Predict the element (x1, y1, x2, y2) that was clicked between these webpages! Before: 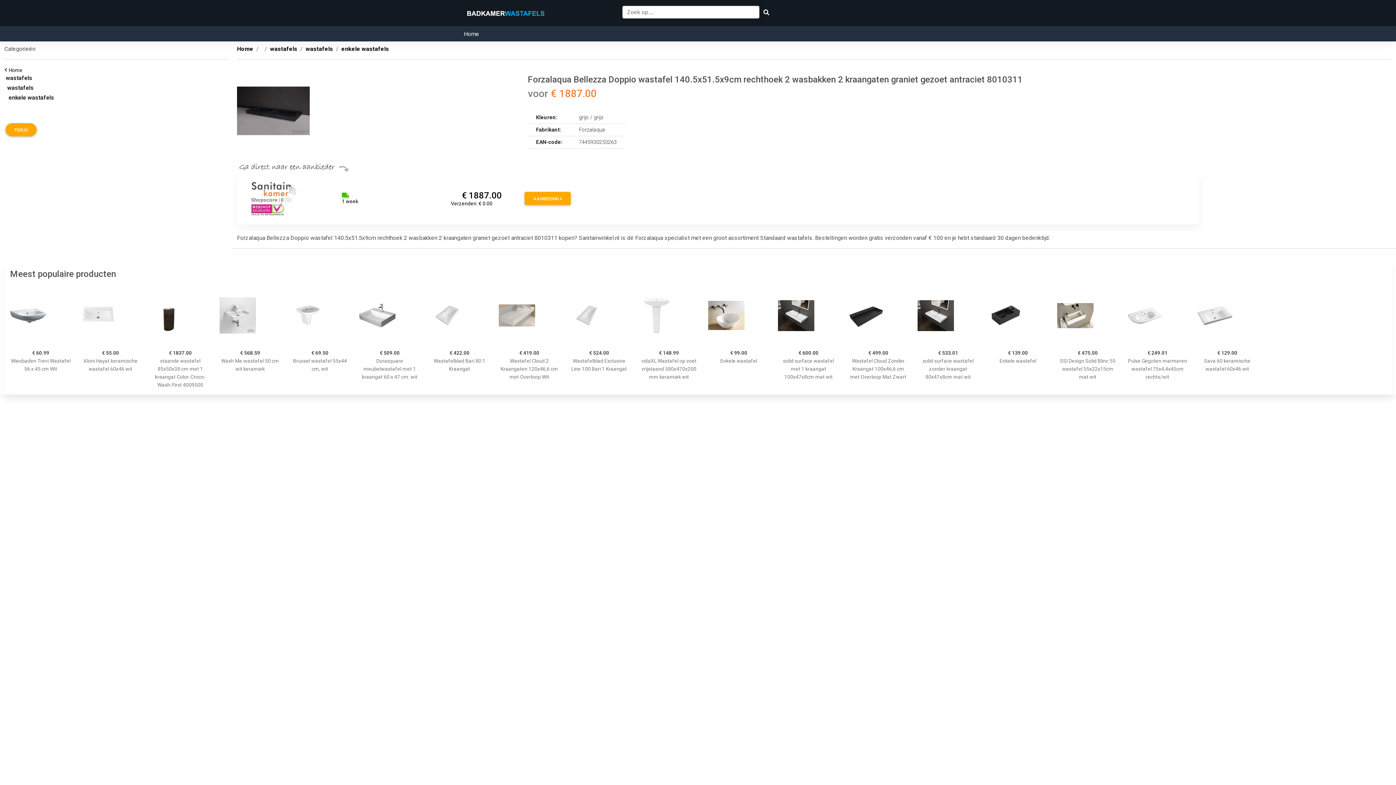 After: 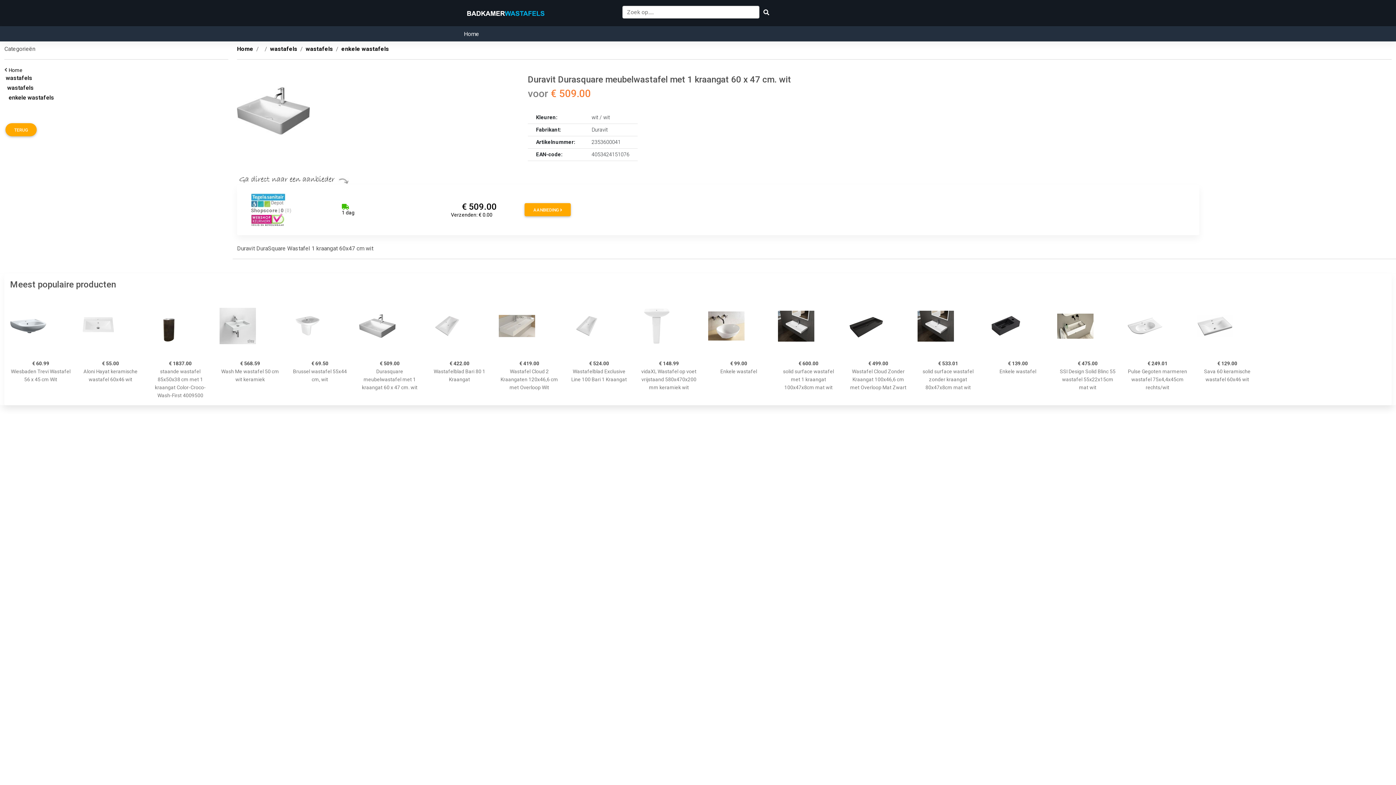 Action: bbox: (359, 285, 420, 346)